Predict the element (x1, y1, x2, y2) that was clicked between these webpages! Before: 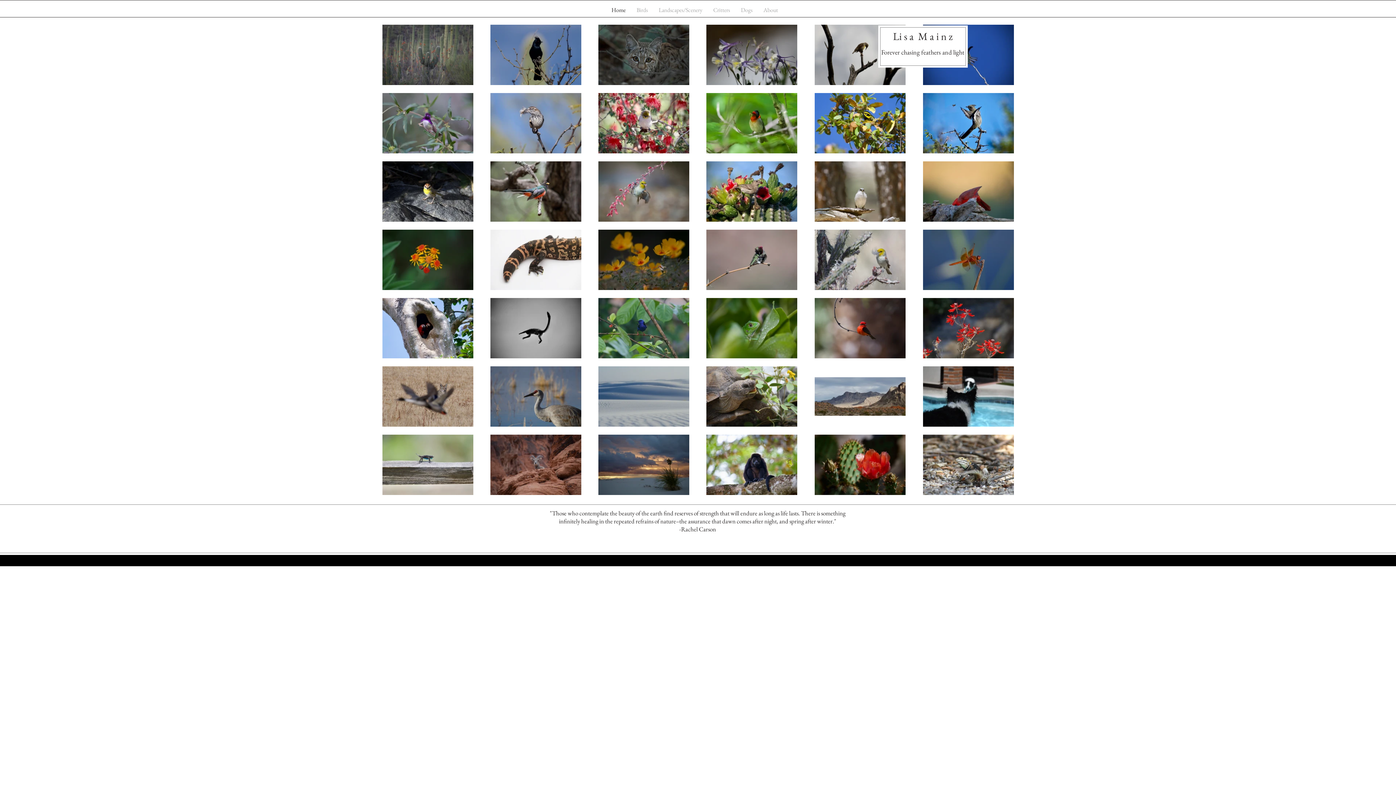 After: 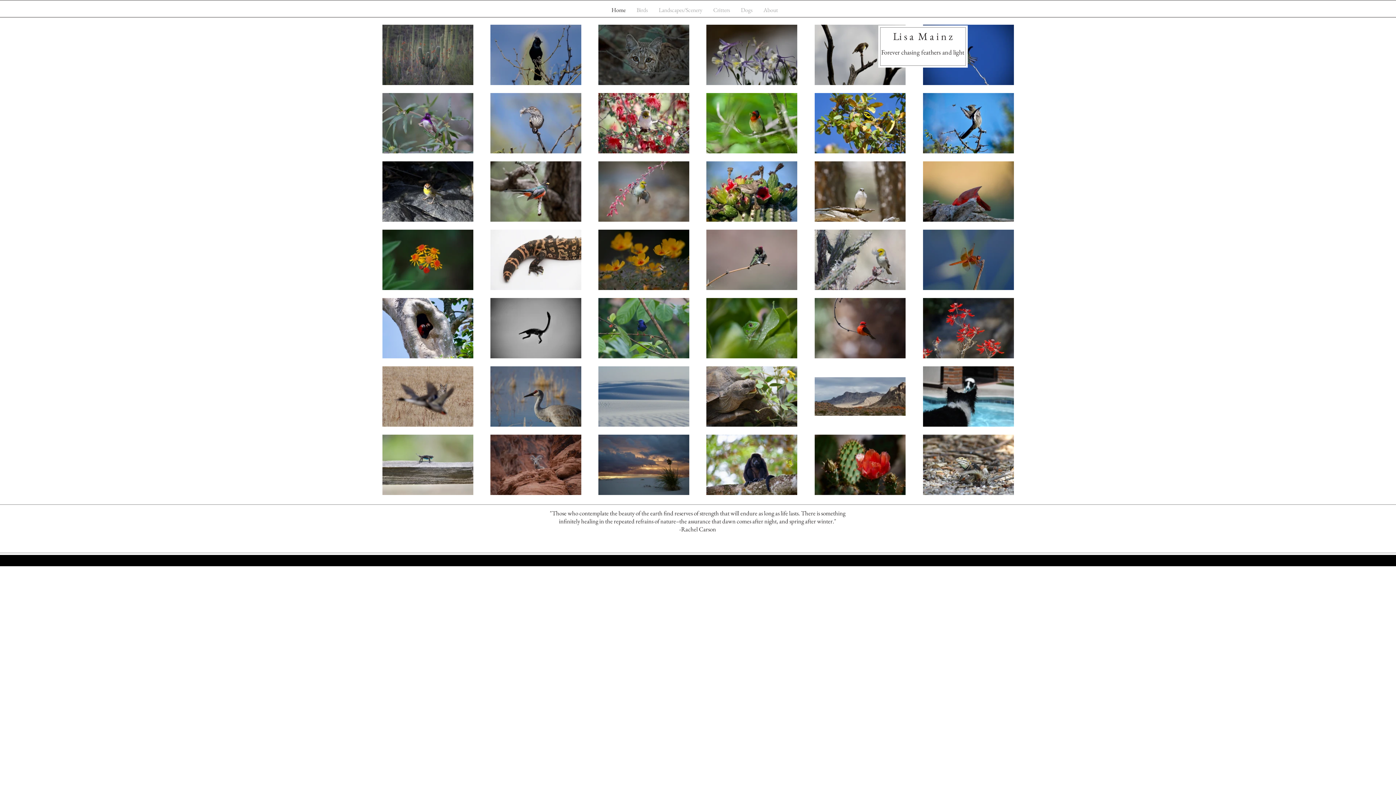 Action: bbox: (893, 29, 952, 43) label: Li s a  M a i n z